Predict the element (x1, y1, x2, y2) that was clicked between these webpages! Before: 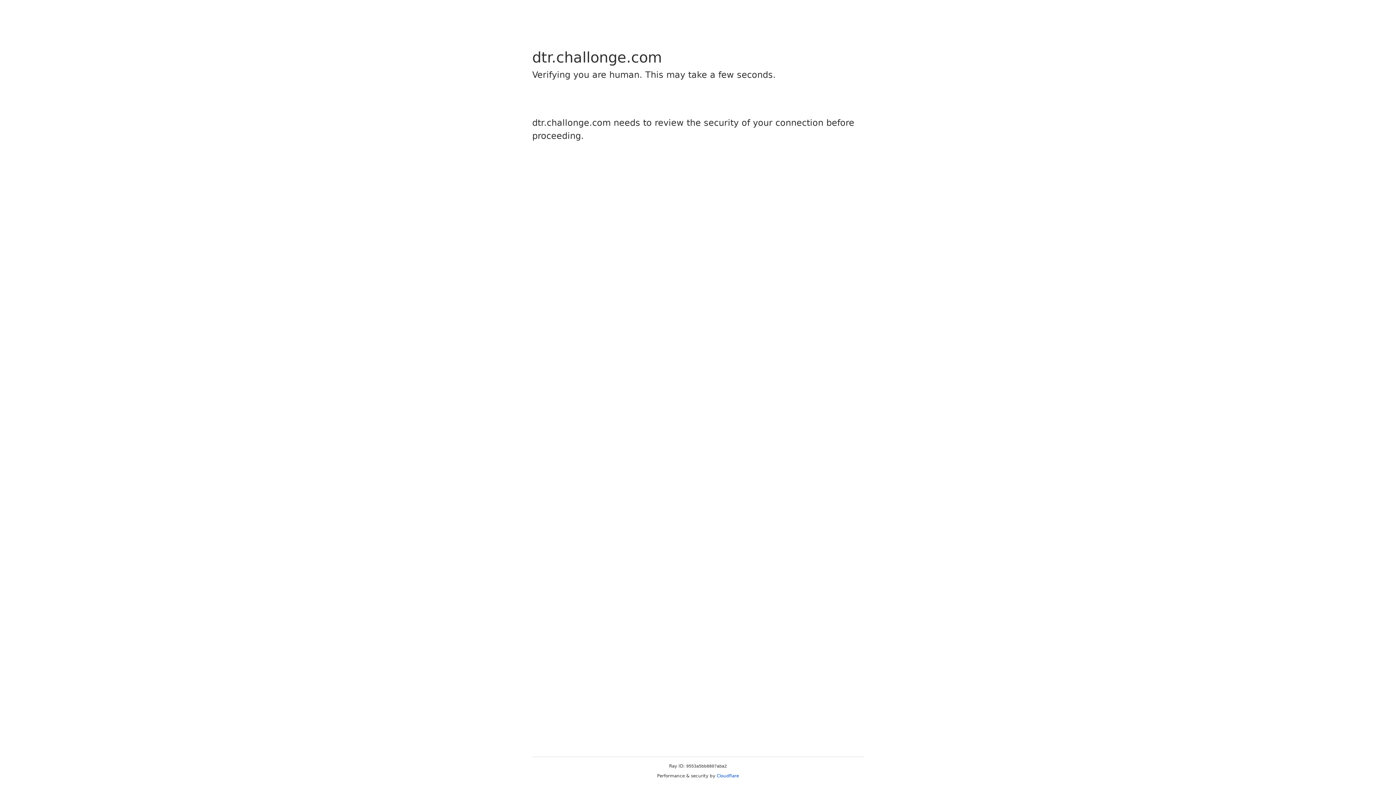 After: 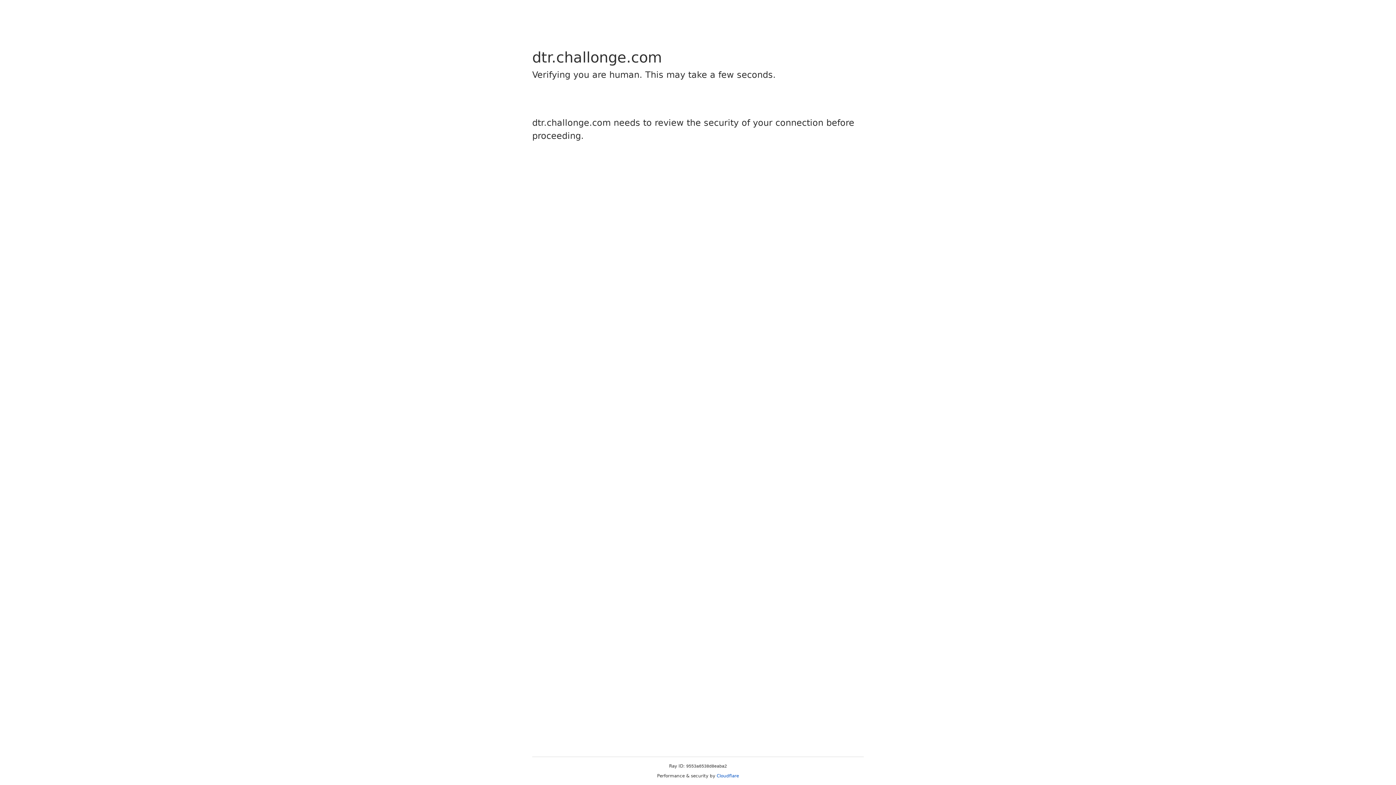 Action: bbox: (716, 773, 739, 778) label: Cloudflare